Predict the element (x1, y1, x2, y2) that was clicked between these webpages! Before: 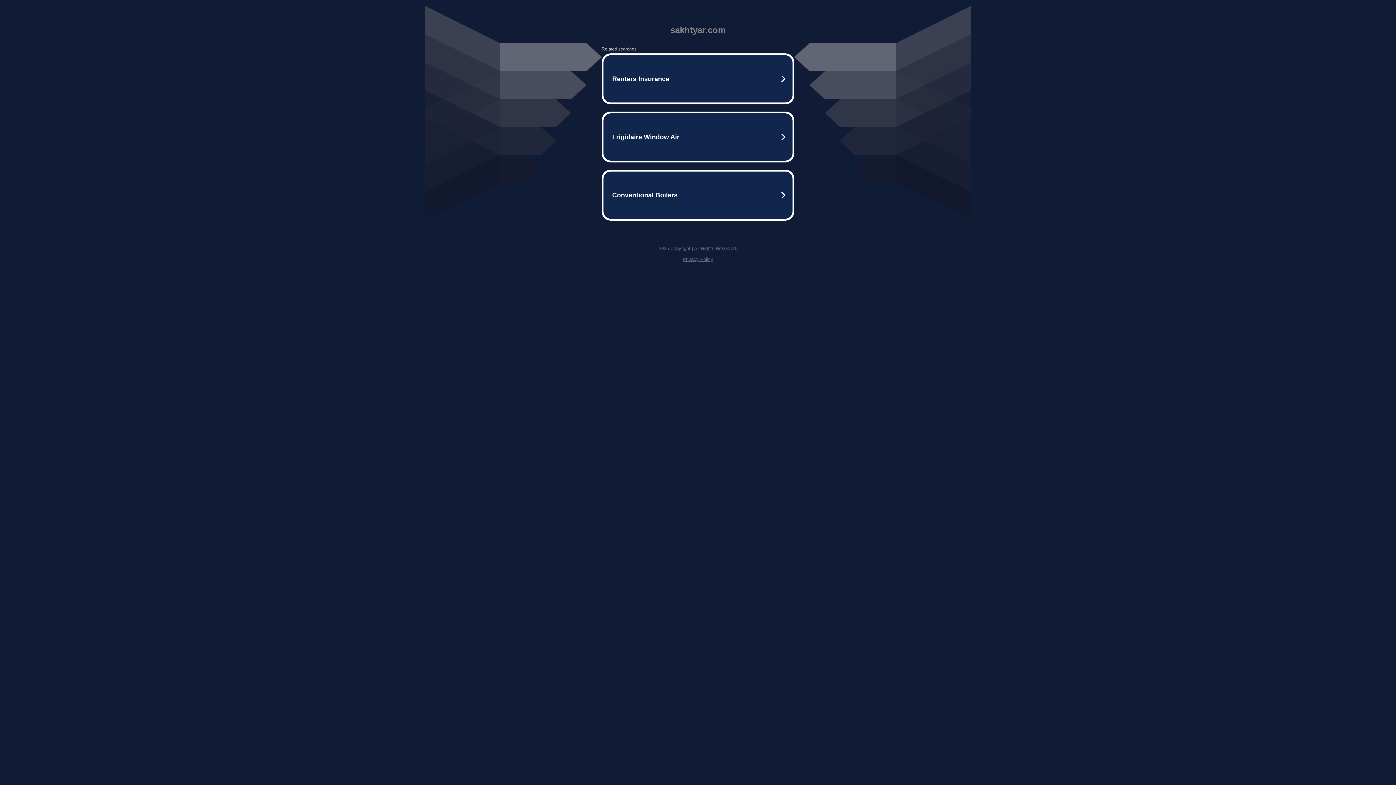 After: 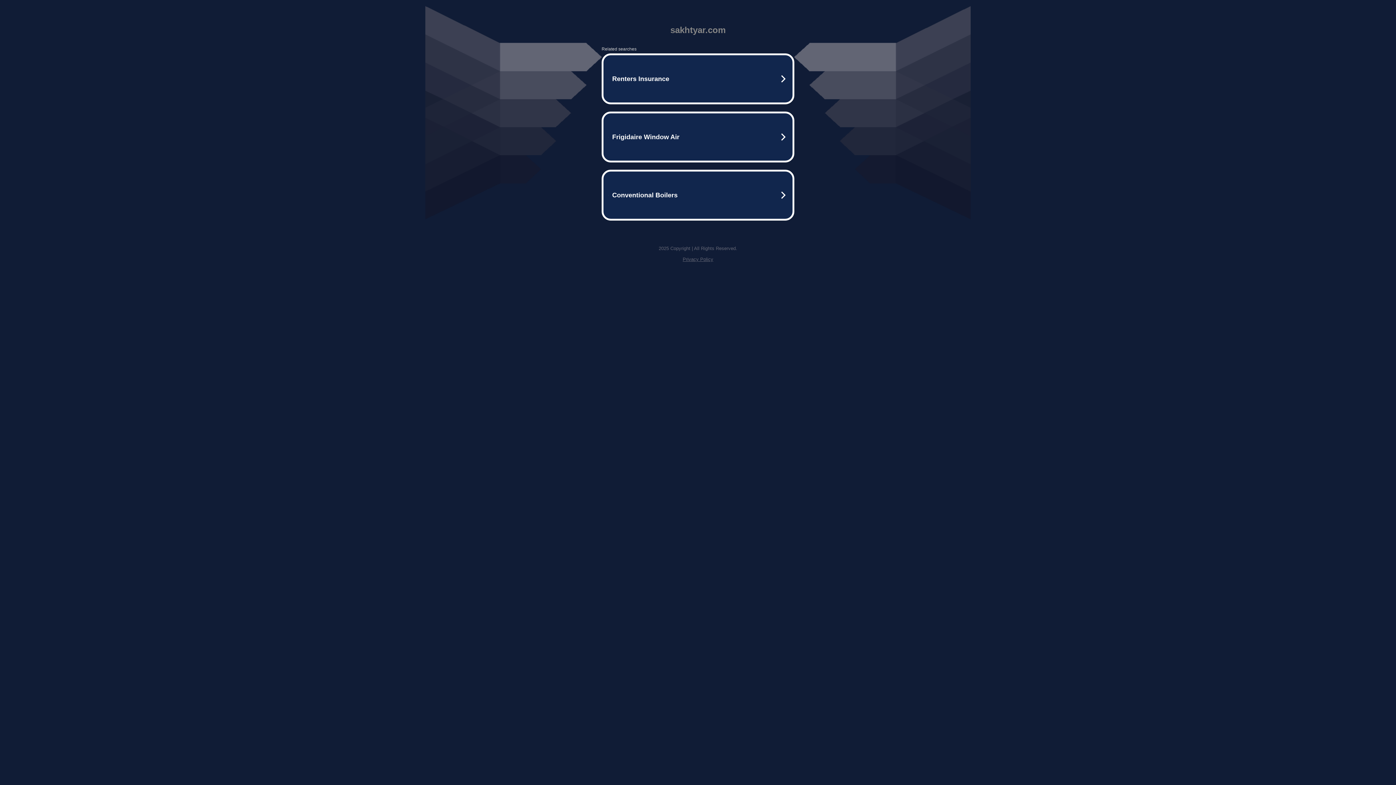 Action: bbox: (682, 256, 713, 262) label: Privacy Policy